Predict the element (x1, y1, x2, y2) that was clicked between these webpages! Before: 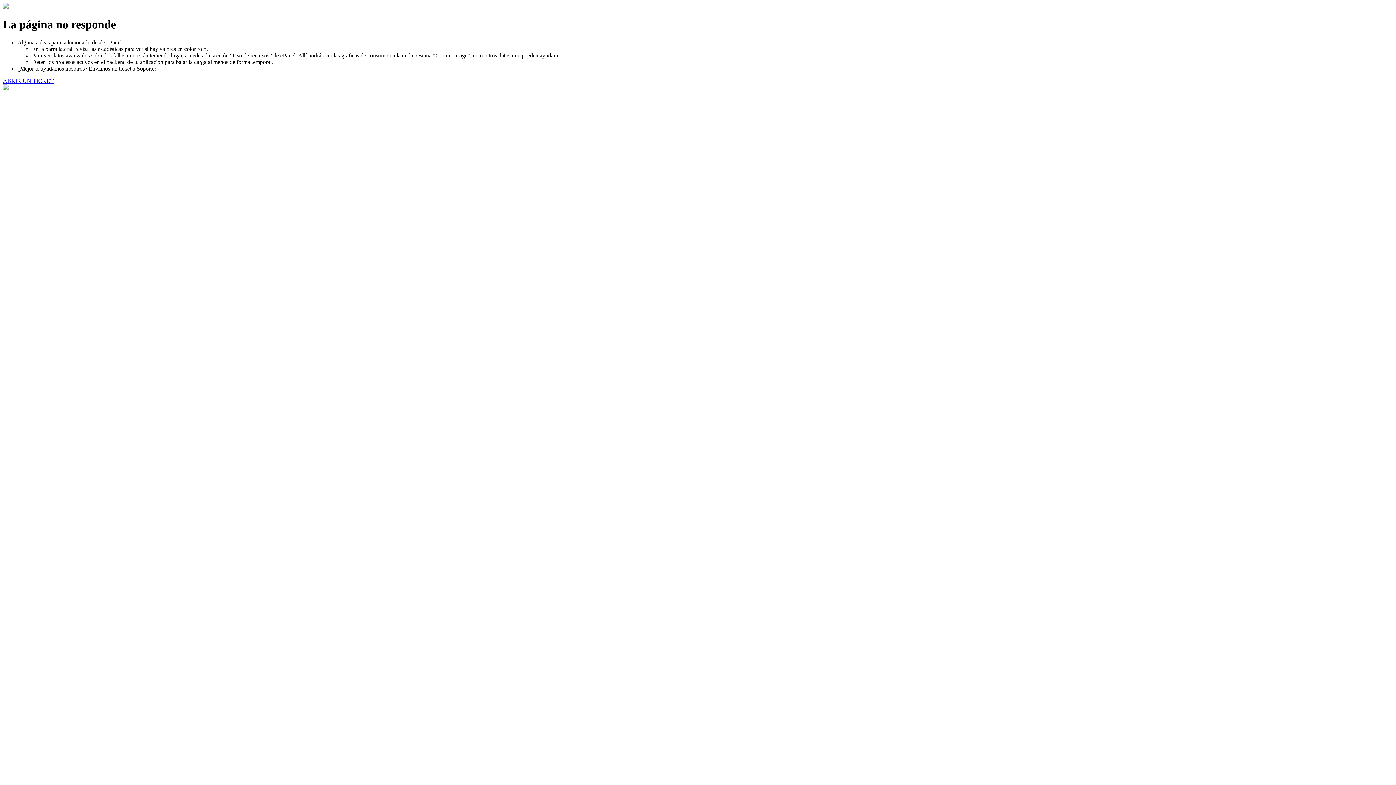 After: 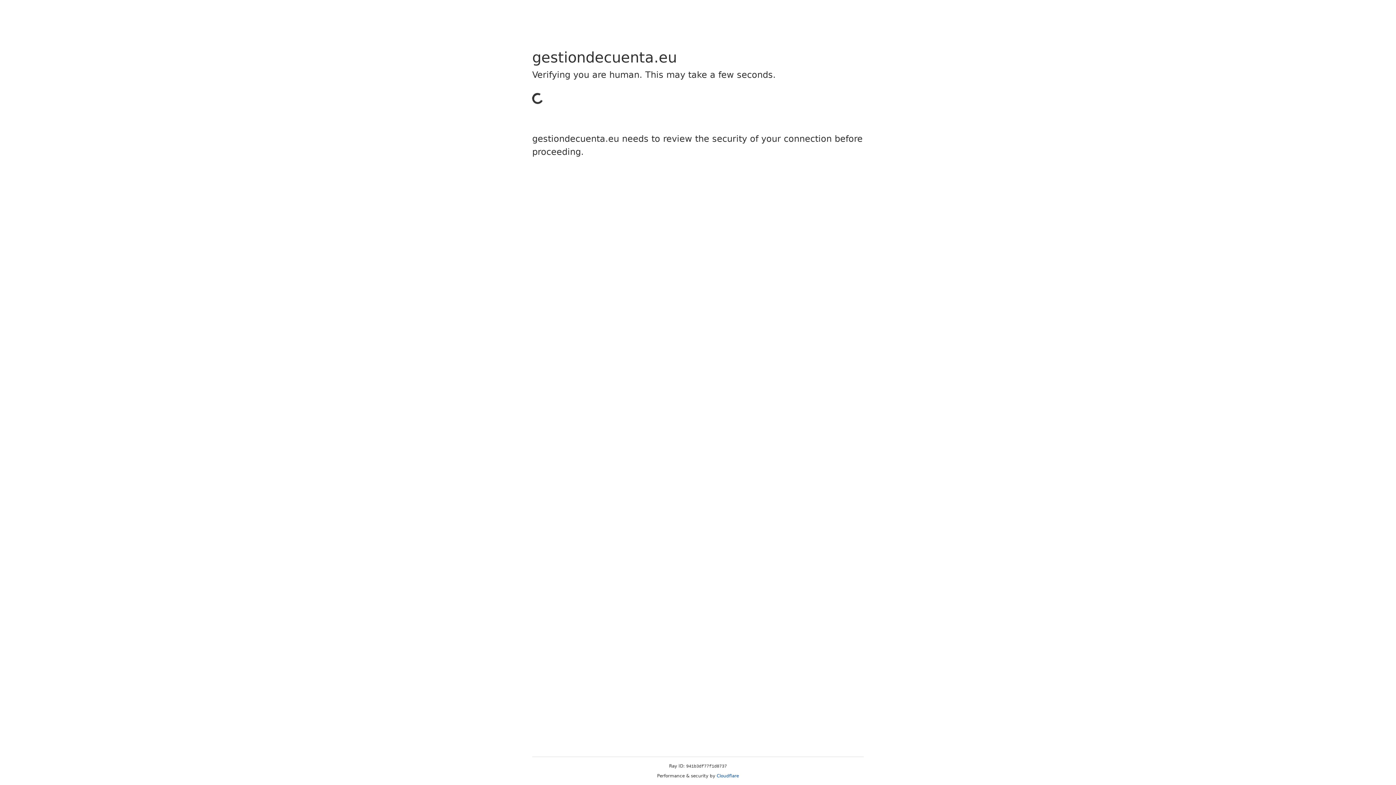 Action: label: ABRIR UN TICKET bbox: (2, 77, 53, 83)